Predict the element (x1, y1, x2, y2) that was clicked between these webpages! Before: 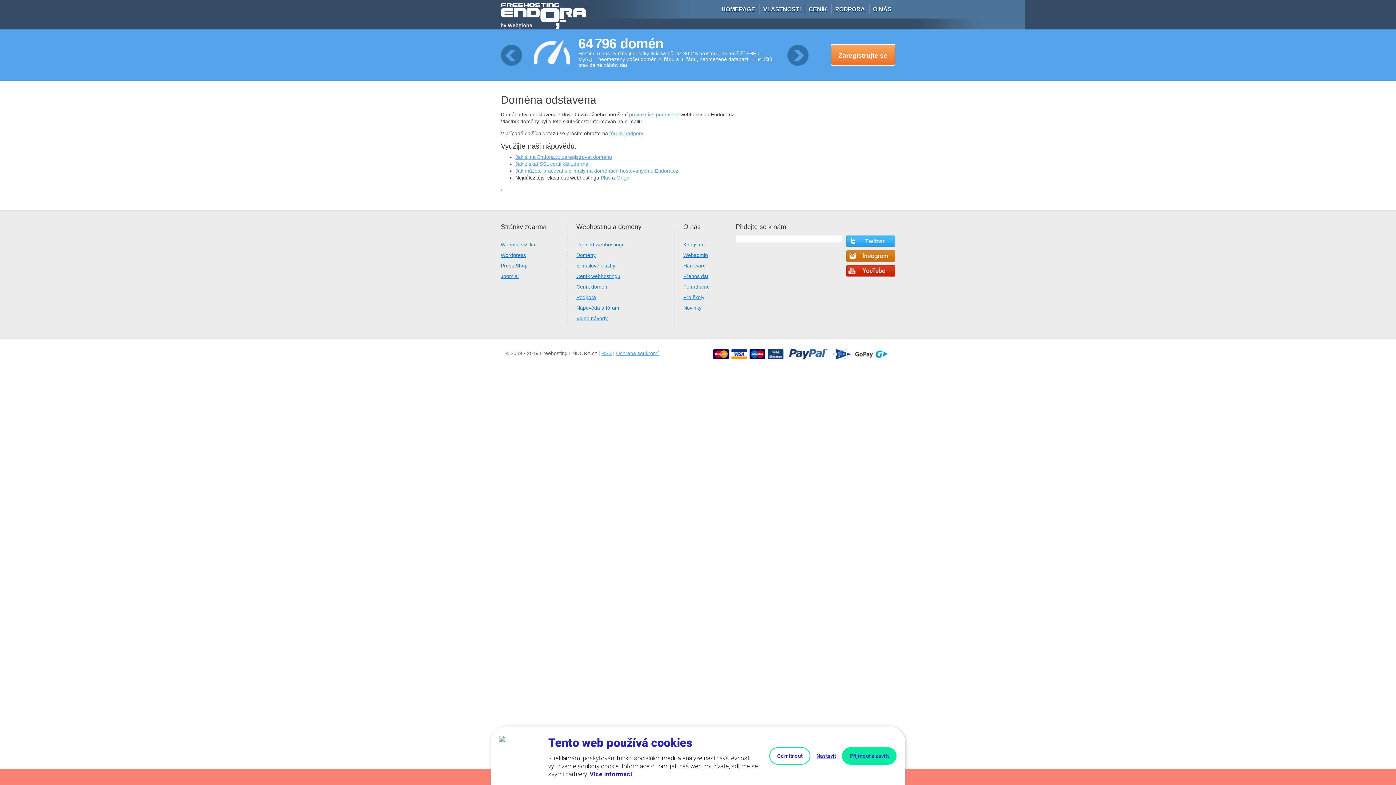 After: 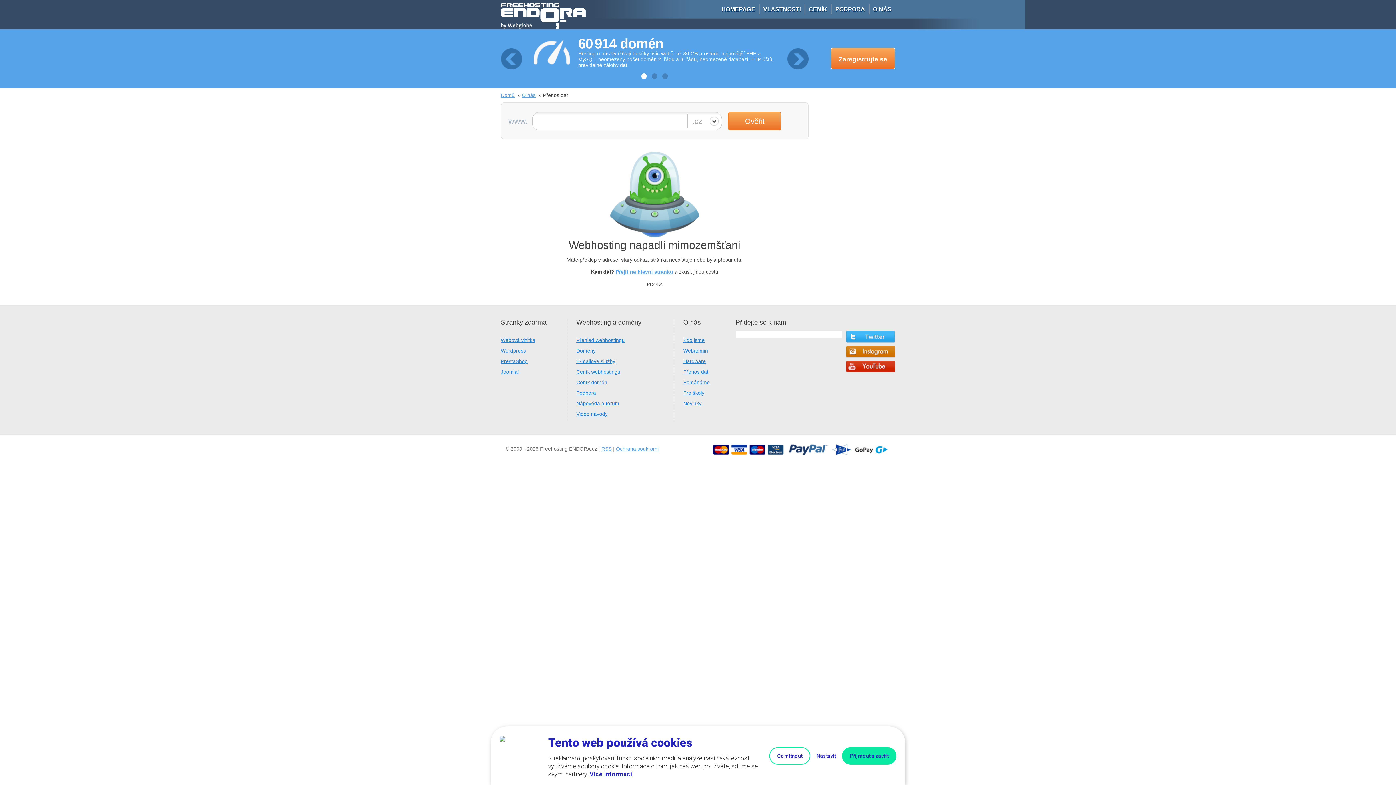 Action: bbox: (683, 273, 708, 279) label: Přenos dat